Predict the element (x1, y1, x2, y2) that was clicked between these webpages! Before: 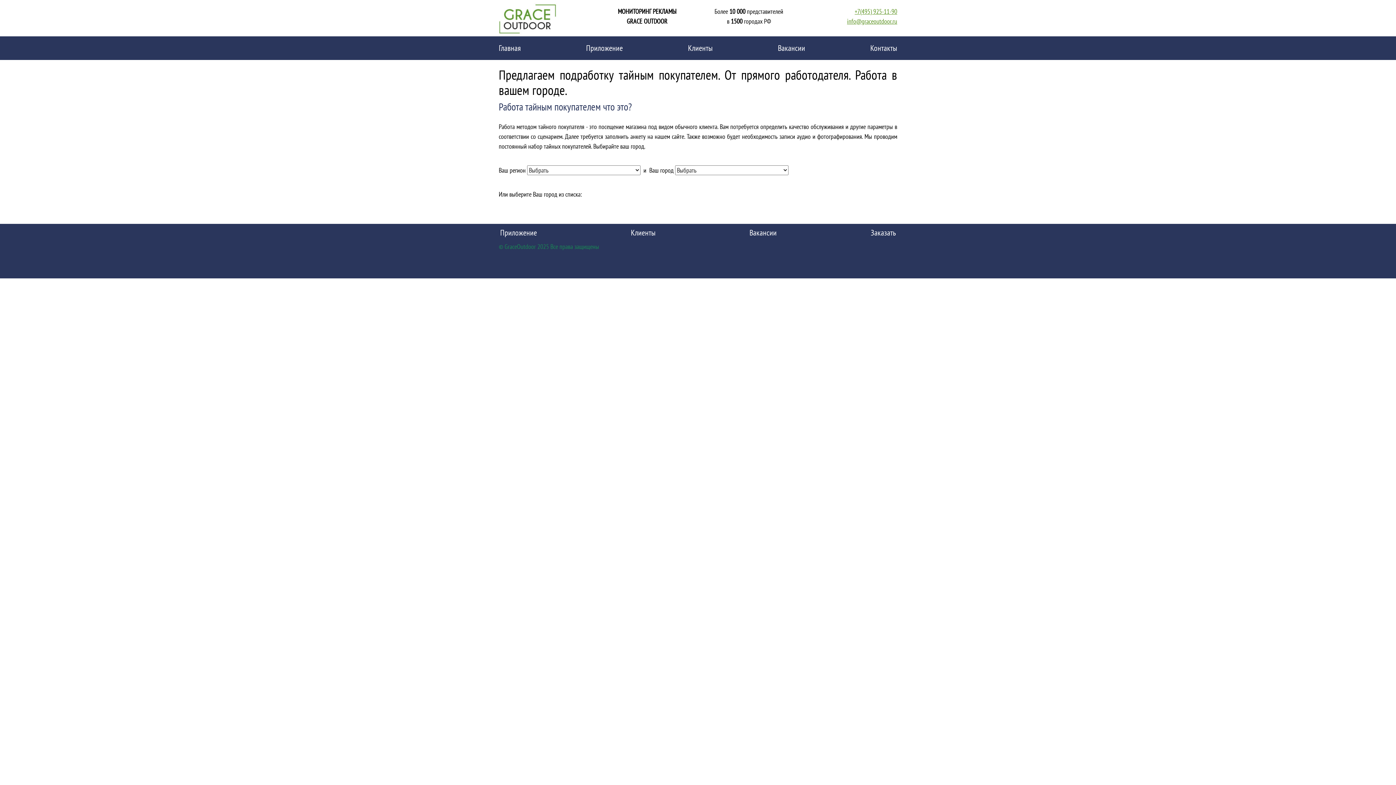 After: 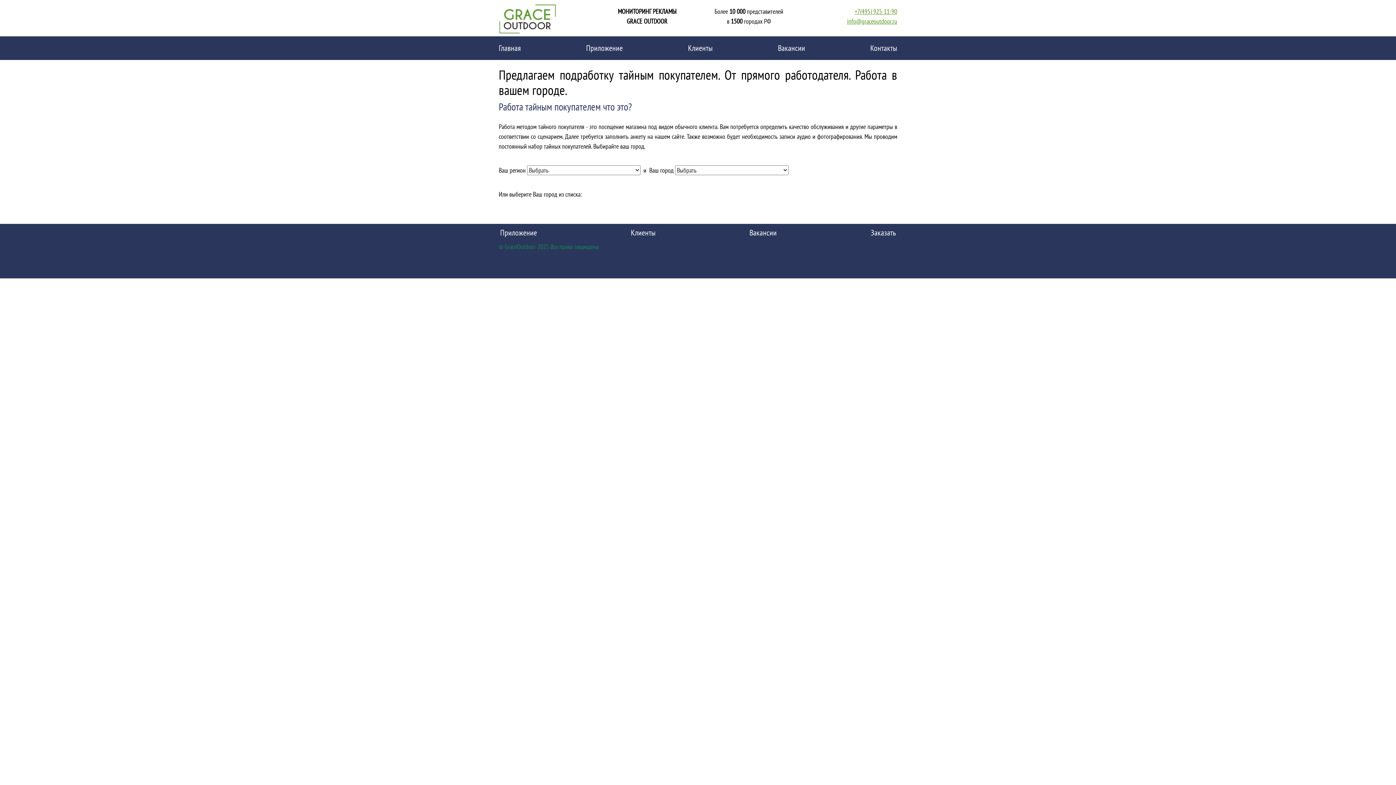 Action: label: info@graceoutdoor.ru bbox: (847, 17, 897, 25)